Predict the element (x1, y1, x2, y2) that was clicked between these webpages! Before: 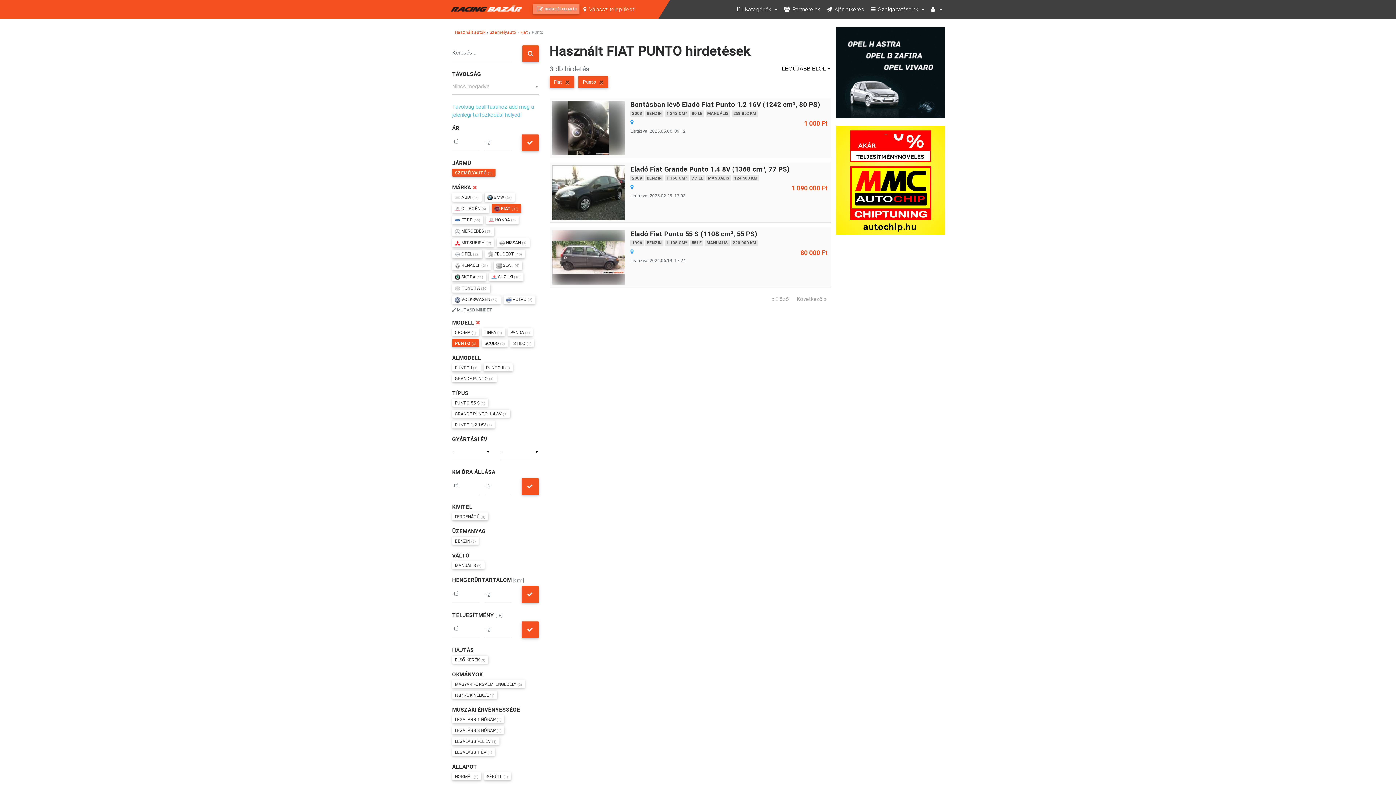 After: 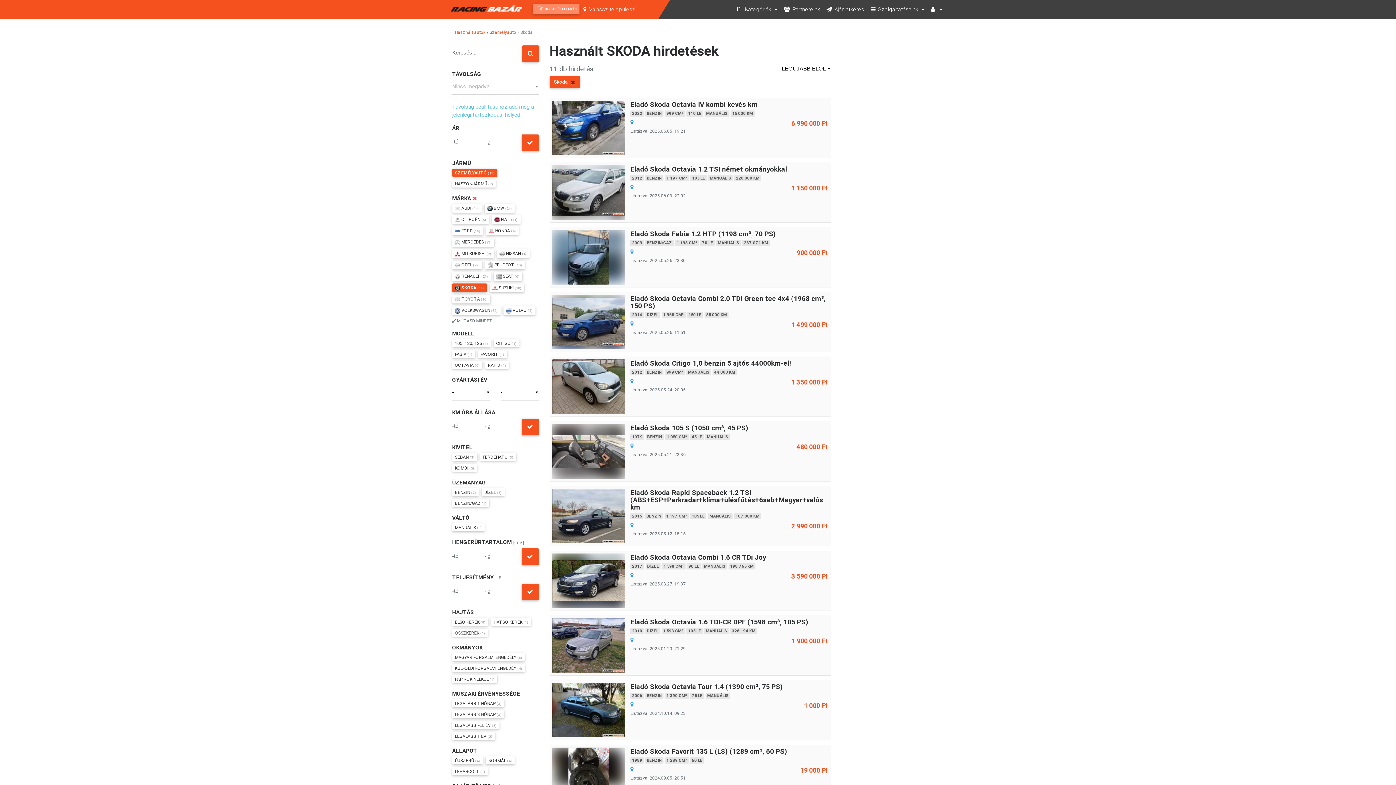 Action: bbox: (452, 272, 486, 281) label: SKODA